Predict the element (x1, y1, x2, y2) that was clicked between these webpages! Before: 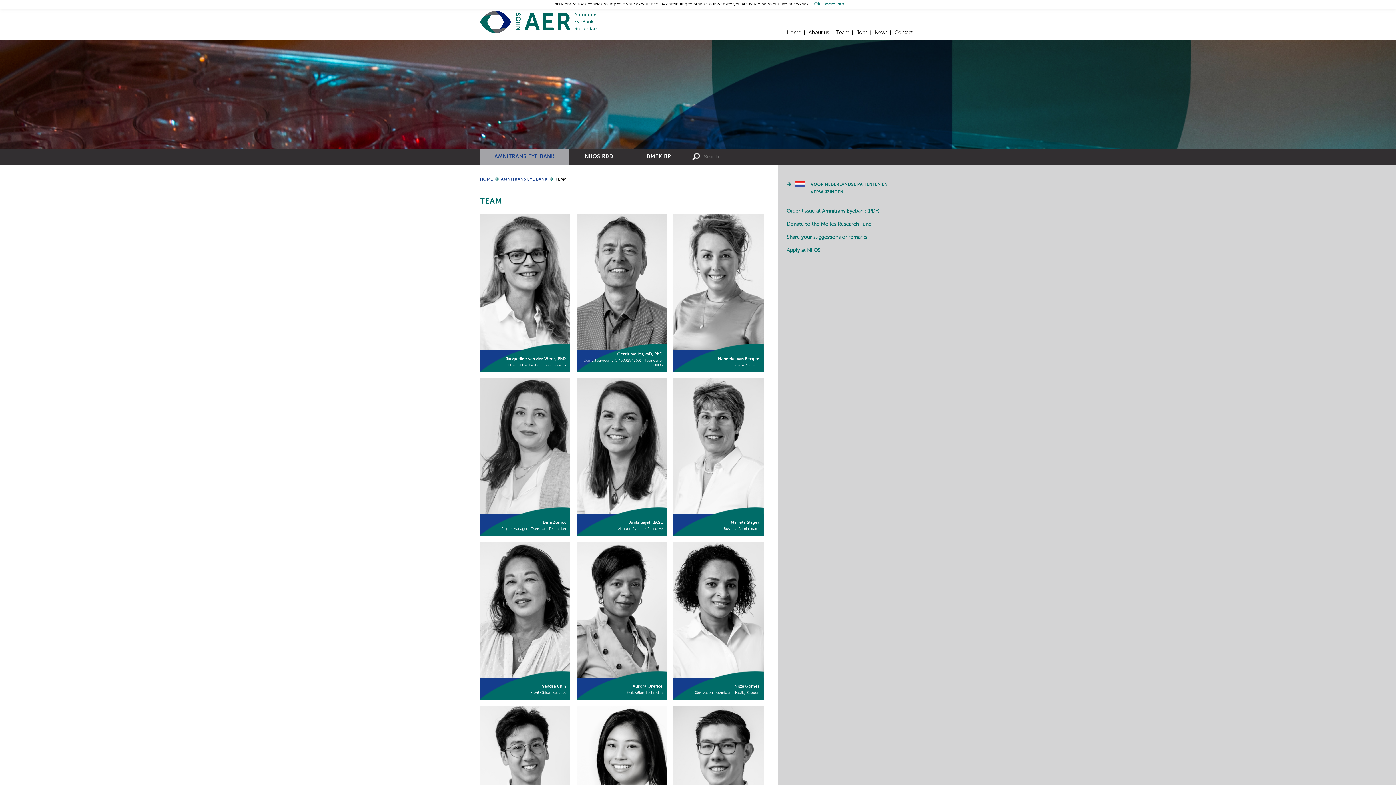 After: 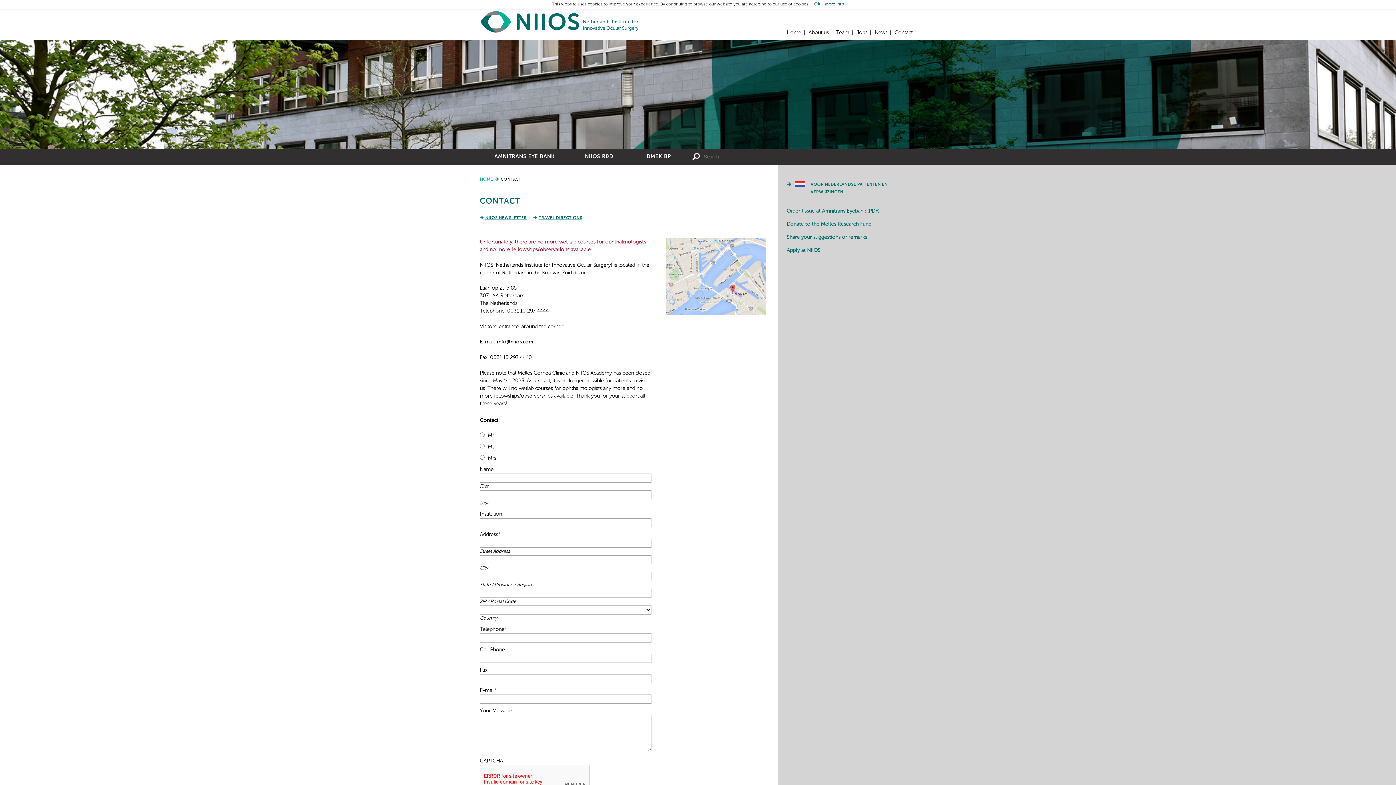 Action: label: Contact bbox: (894, 30, 912, 35)